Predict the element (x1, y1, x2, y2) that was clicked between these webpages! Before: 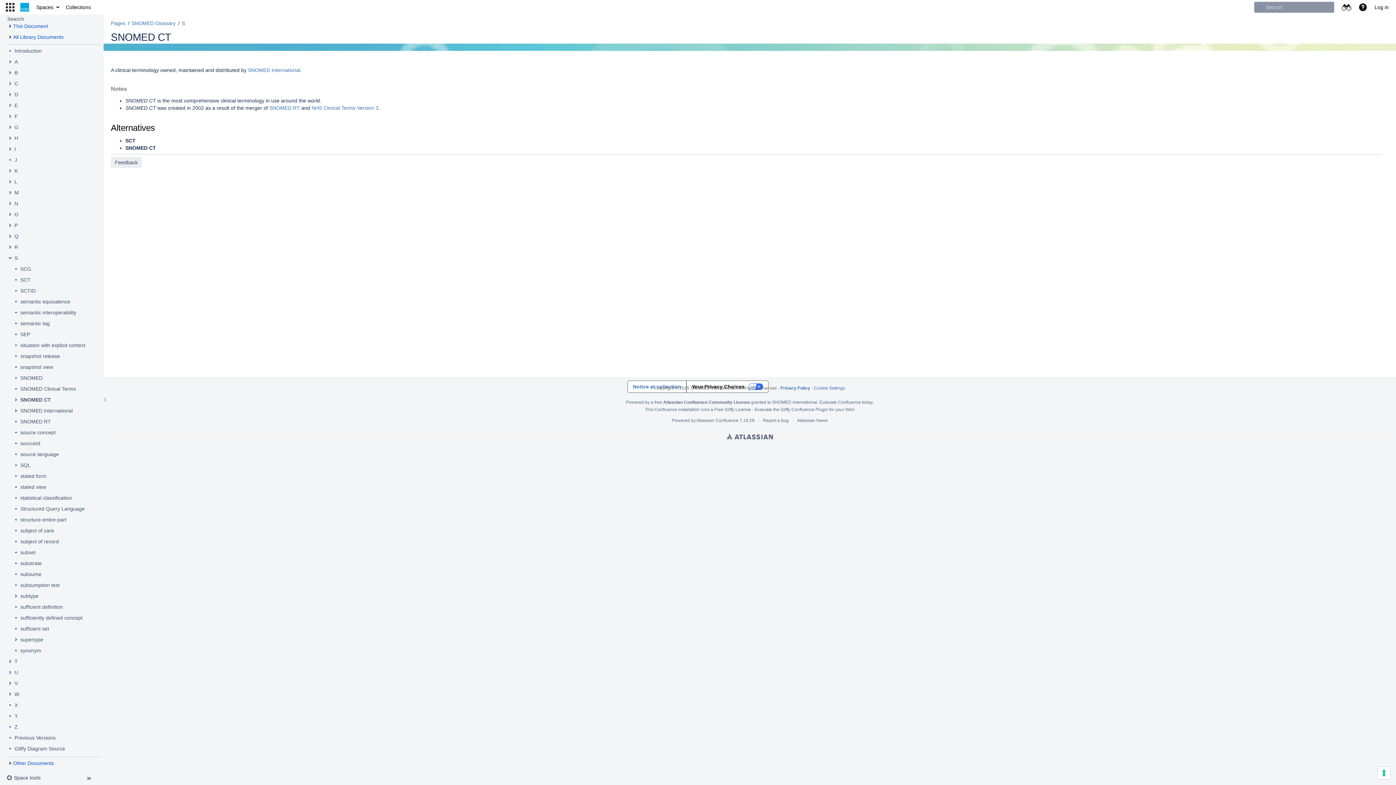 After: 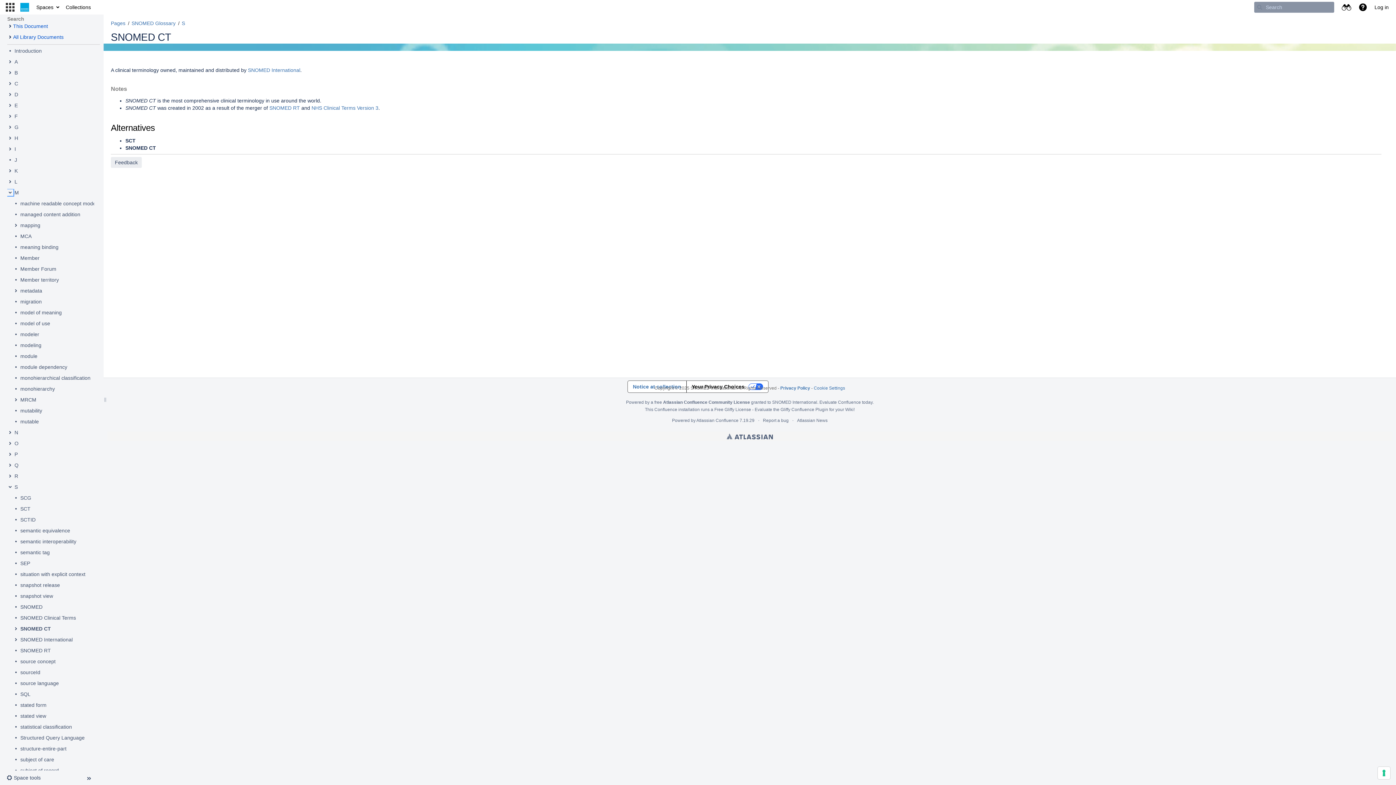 Action: label: Expand item M bbox: (7, 189, 13, 195)